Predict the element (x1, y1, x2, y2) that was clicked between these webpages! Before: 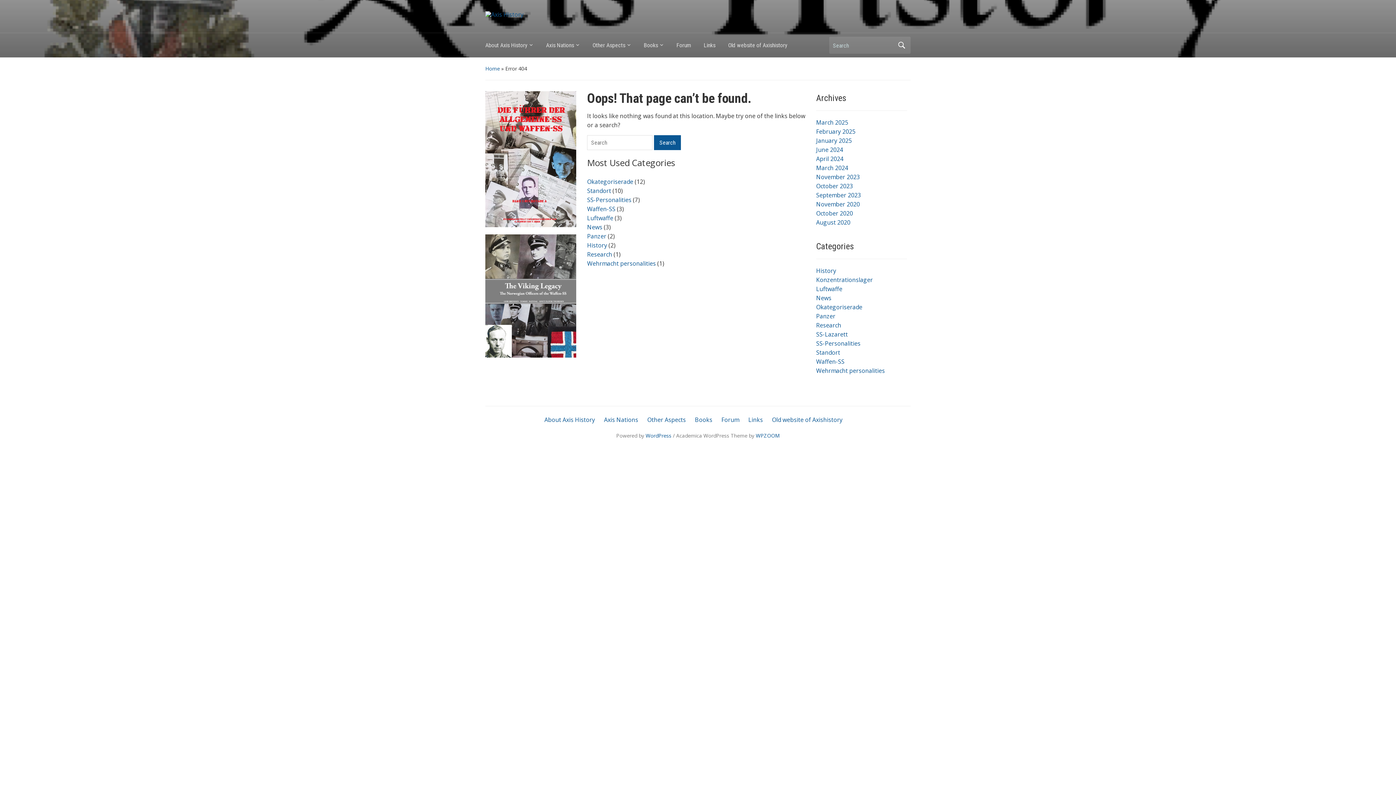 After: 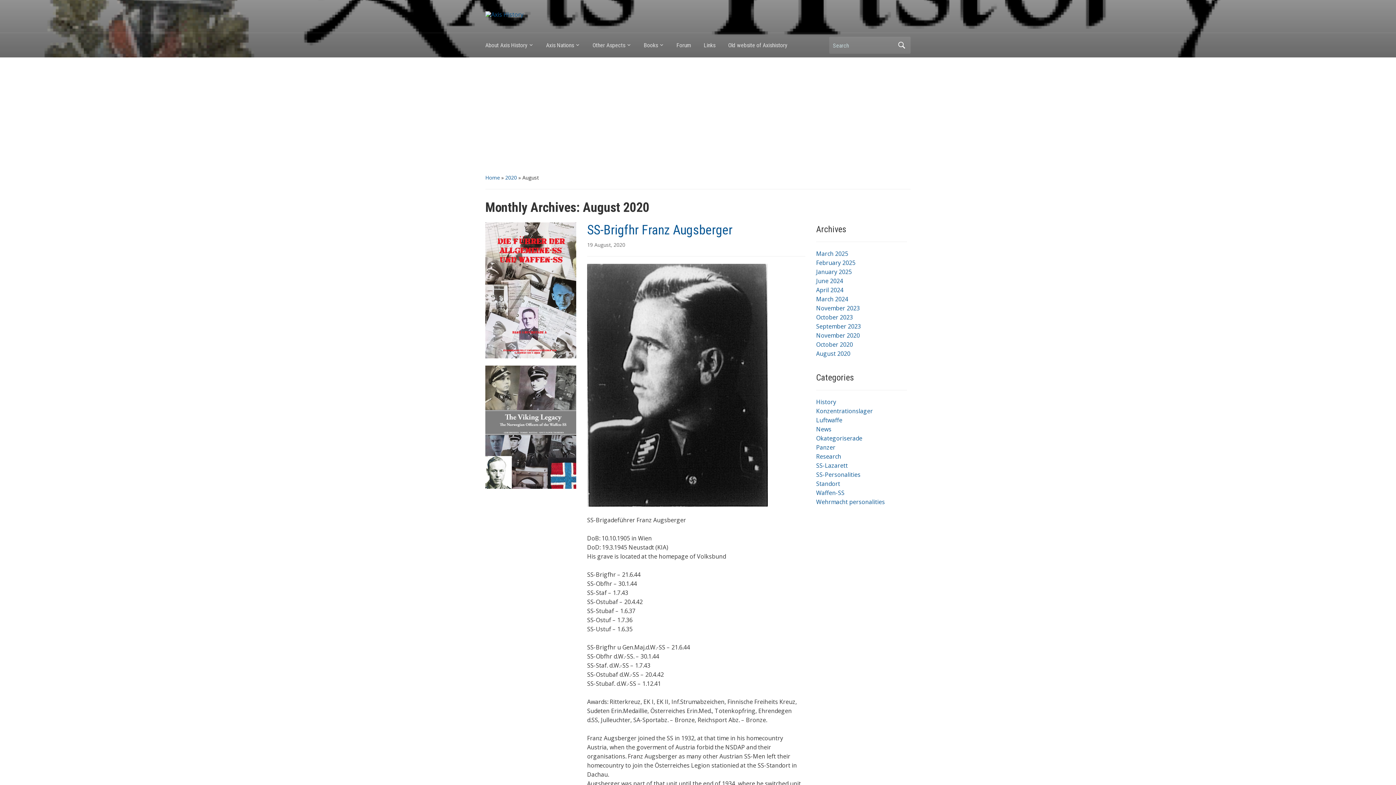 Action: label: August 2020 bbox: (816, 218, 850, 226)